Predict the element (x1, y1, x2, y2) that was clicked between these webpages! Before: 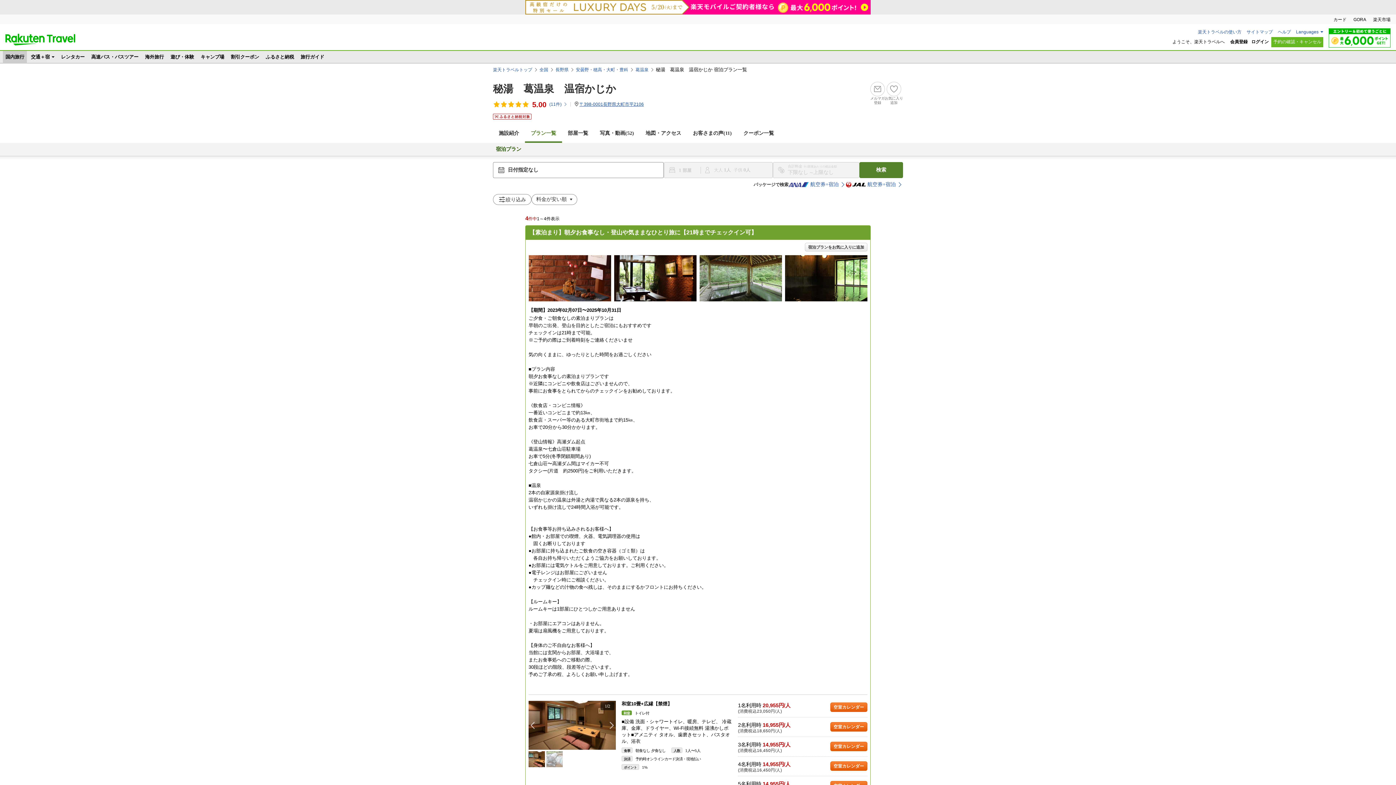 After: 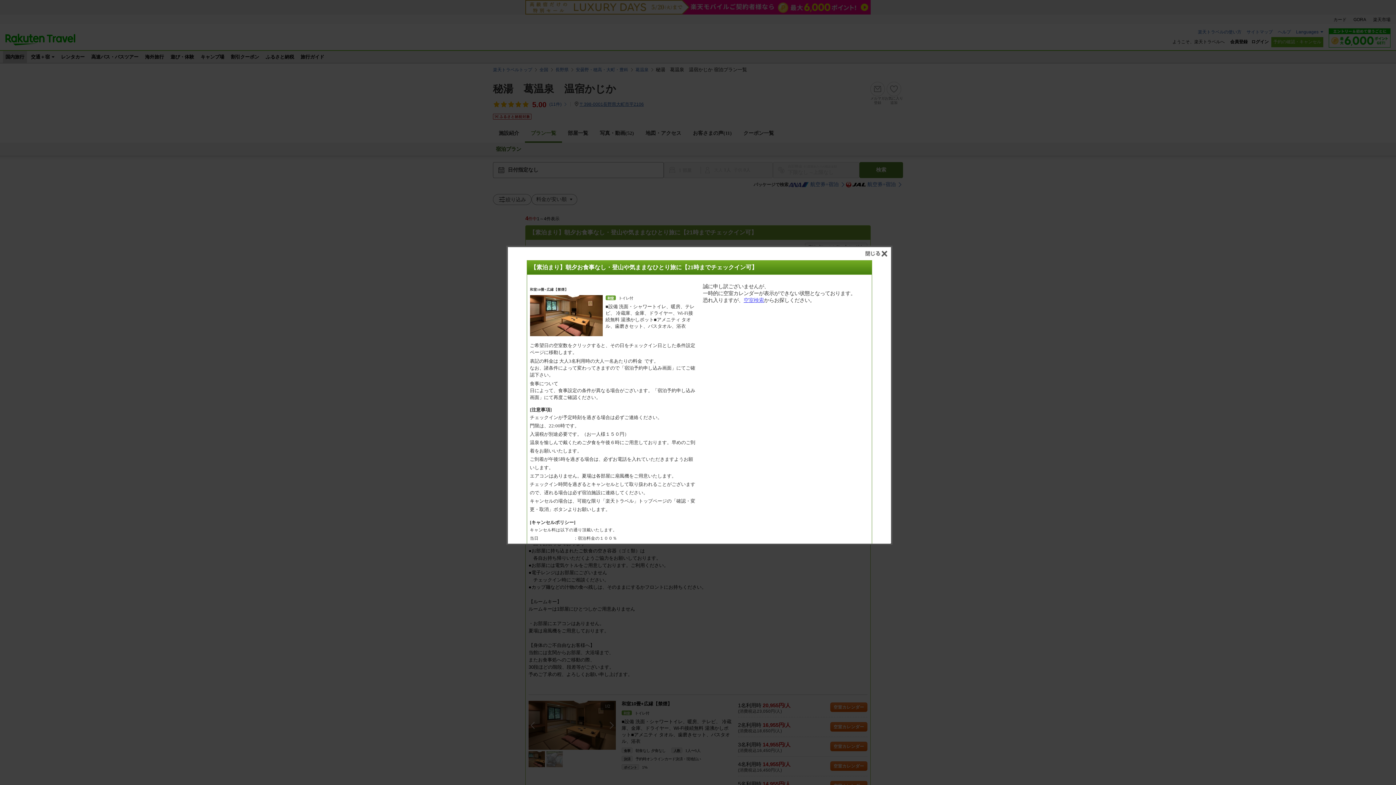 Action: label: 空室カレンダー bbox: (830, 742, 867, 751)